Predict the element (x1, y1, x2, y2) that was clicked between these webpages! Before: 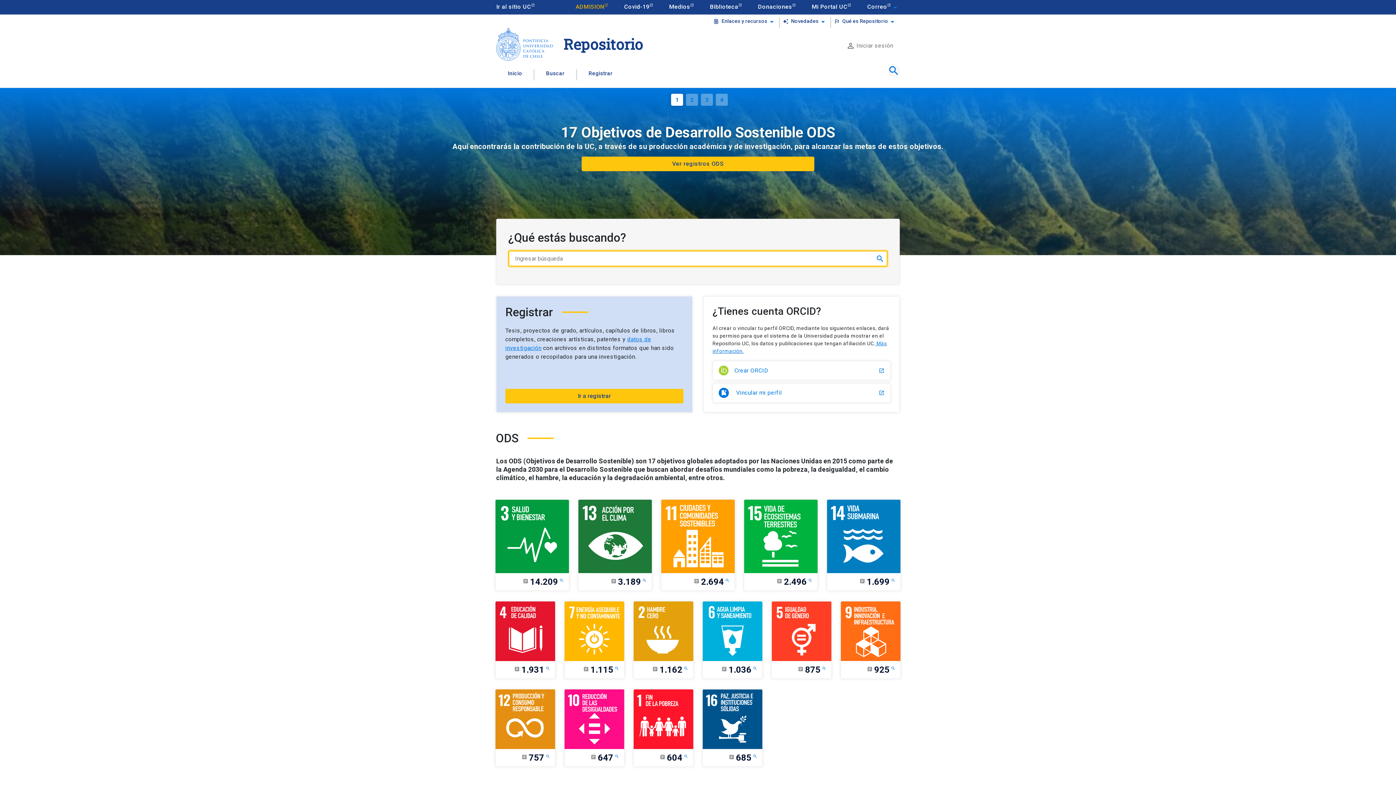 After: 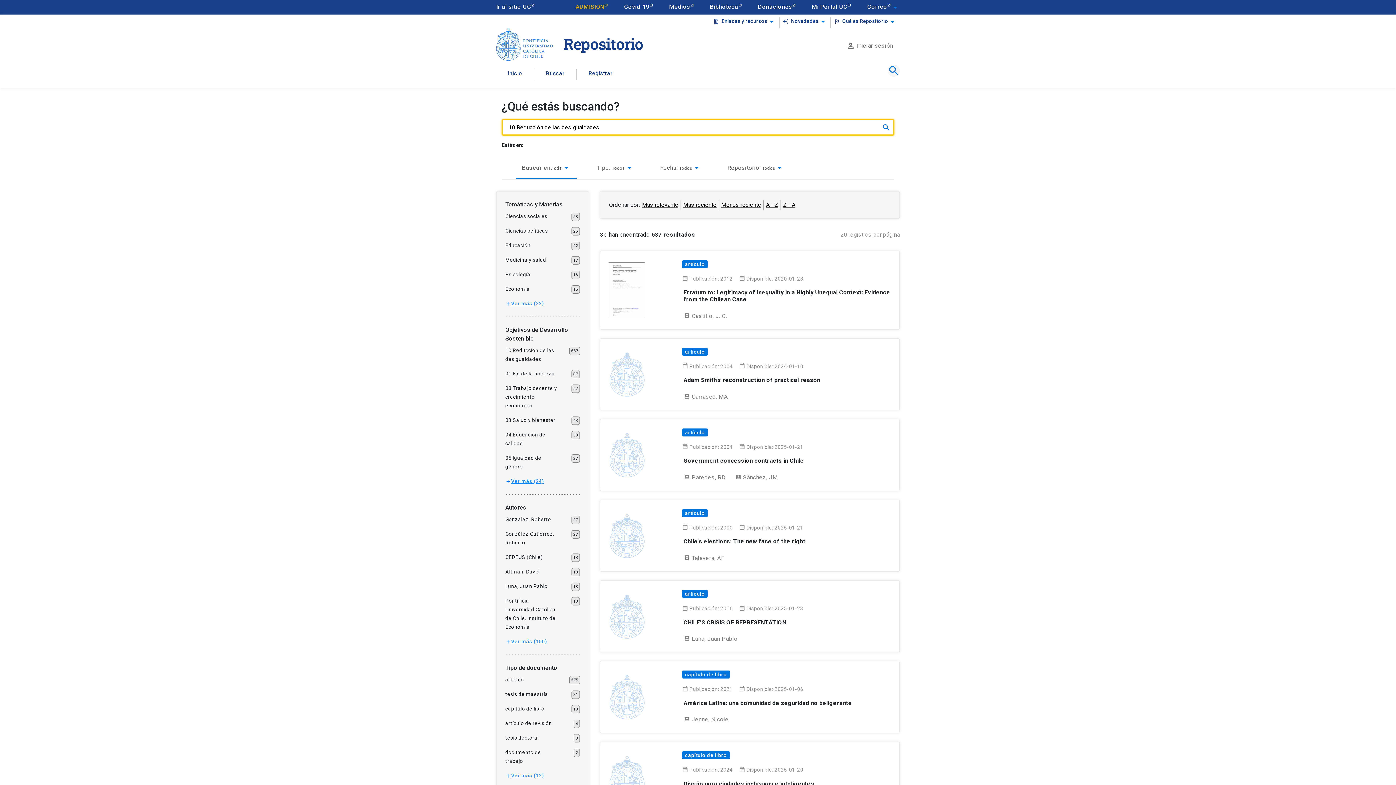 Action: bbox: (564, 689, 624, 767) label: article
647
search